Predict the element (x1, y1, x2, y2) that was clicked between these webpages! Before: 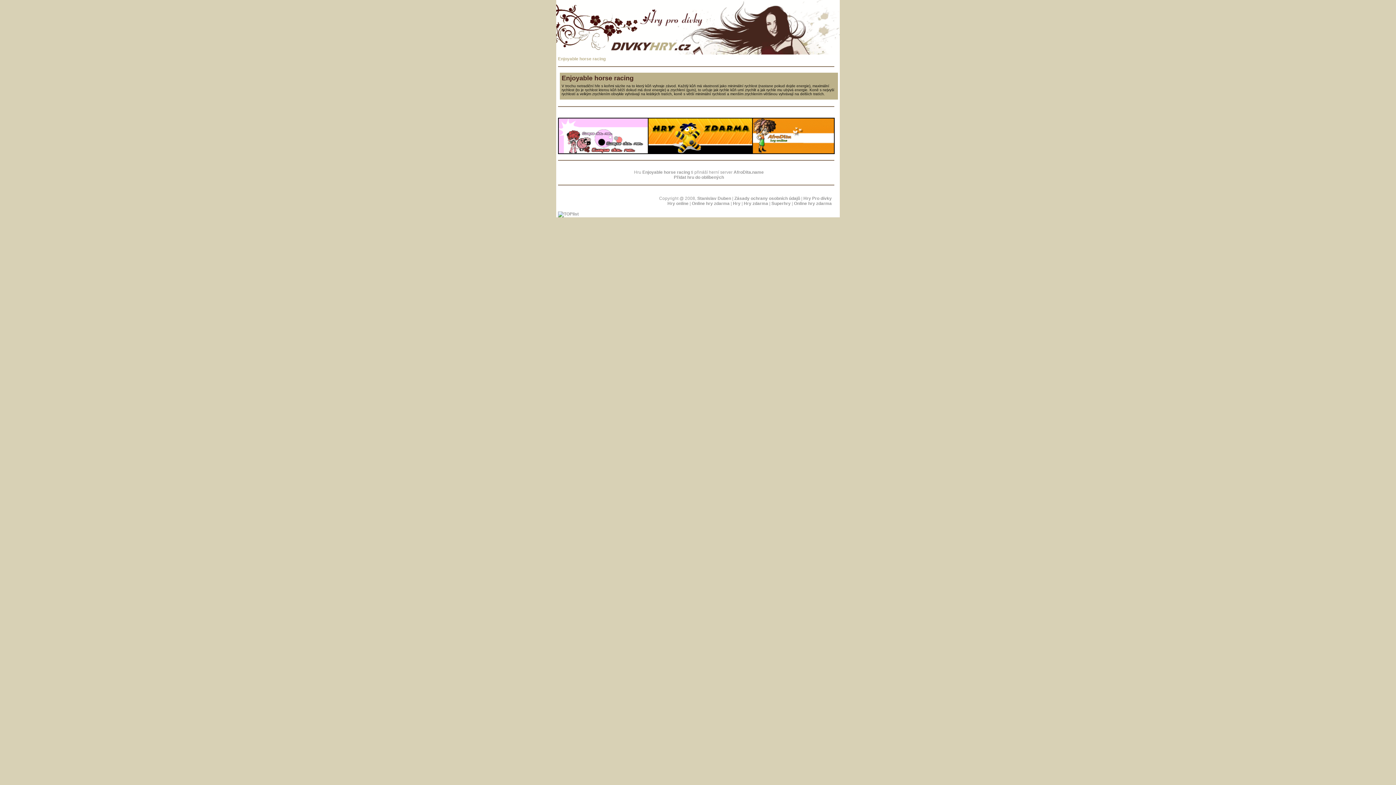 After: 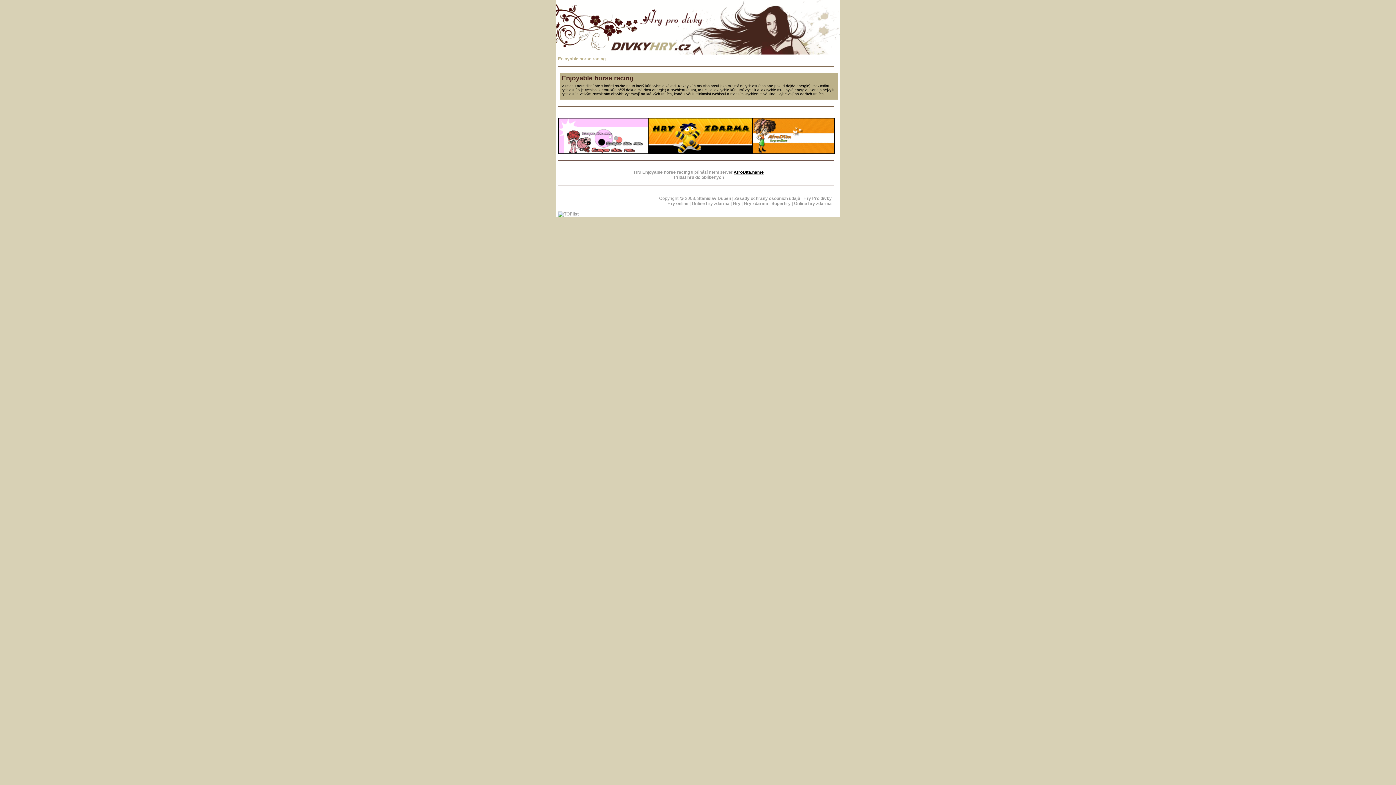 Action: label: AfroDita.name bbox: (733, 169, 764, 174)